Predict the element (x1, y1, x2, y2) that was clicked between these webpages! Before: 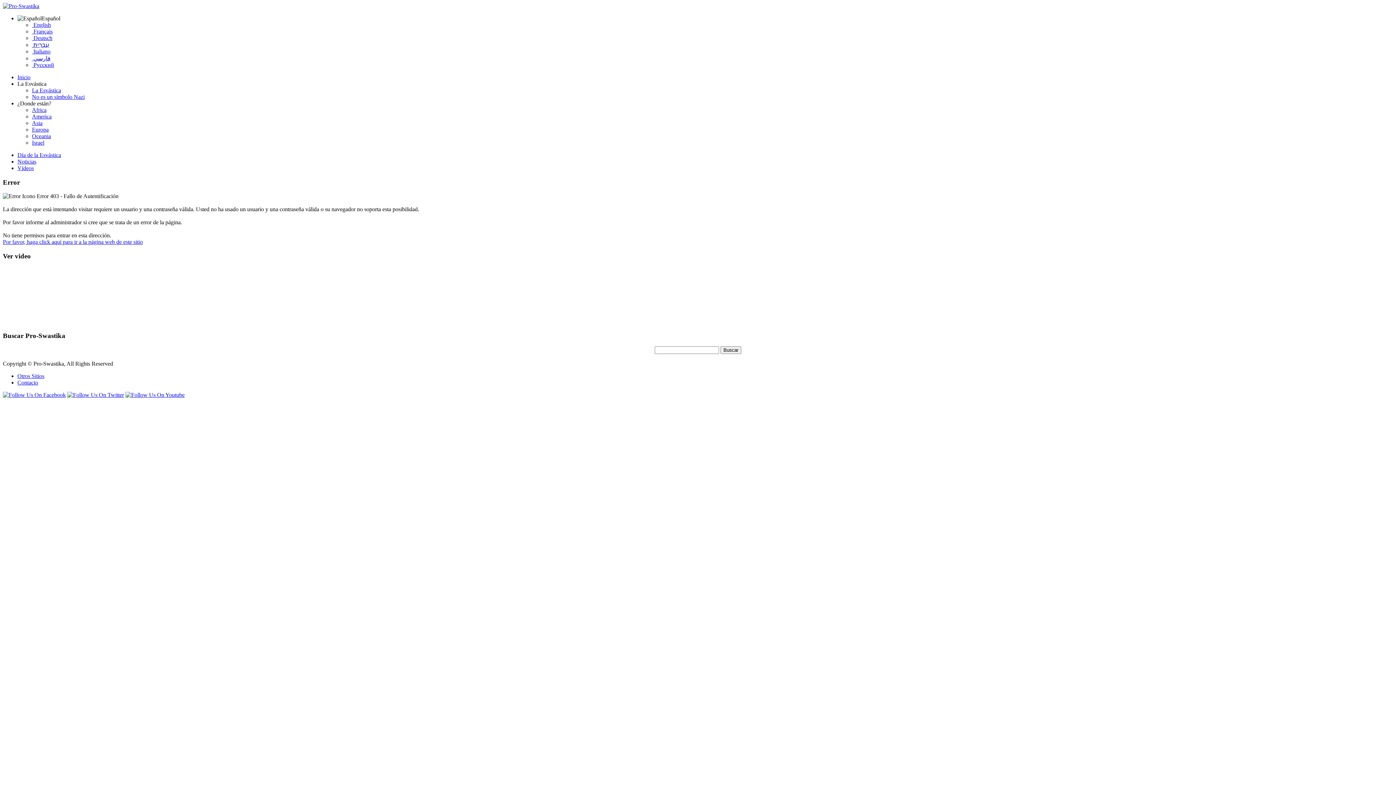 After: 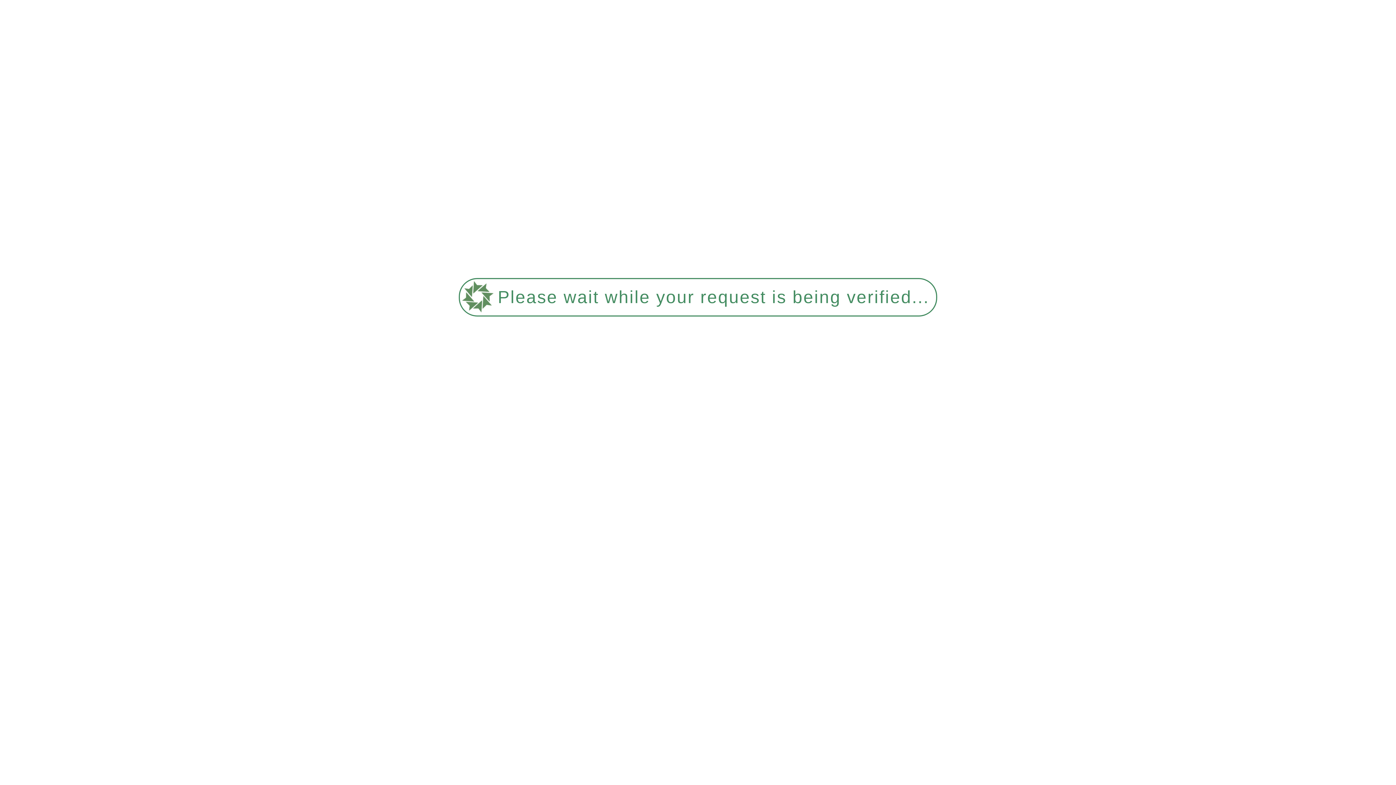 Action: bbox: (32, 28, 52, 34) label:  Français